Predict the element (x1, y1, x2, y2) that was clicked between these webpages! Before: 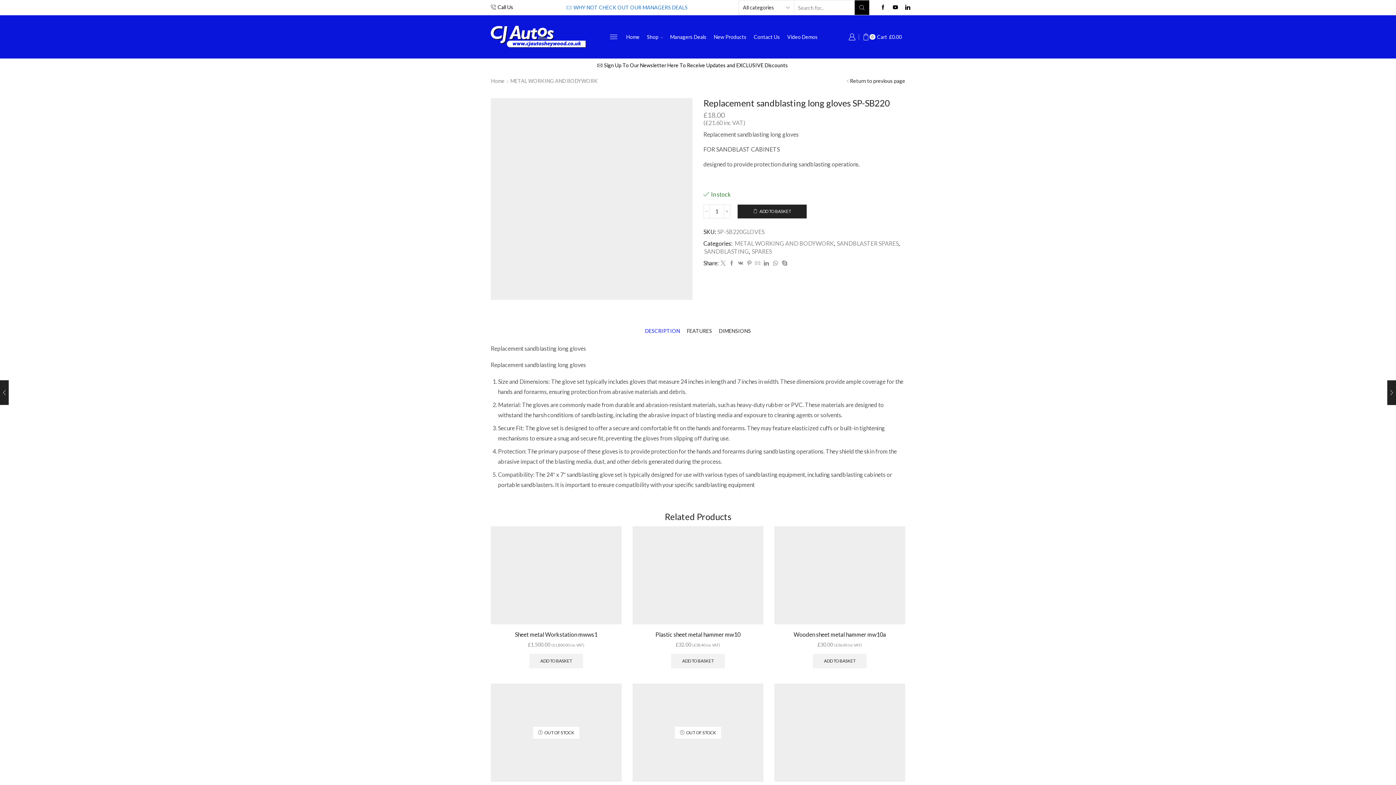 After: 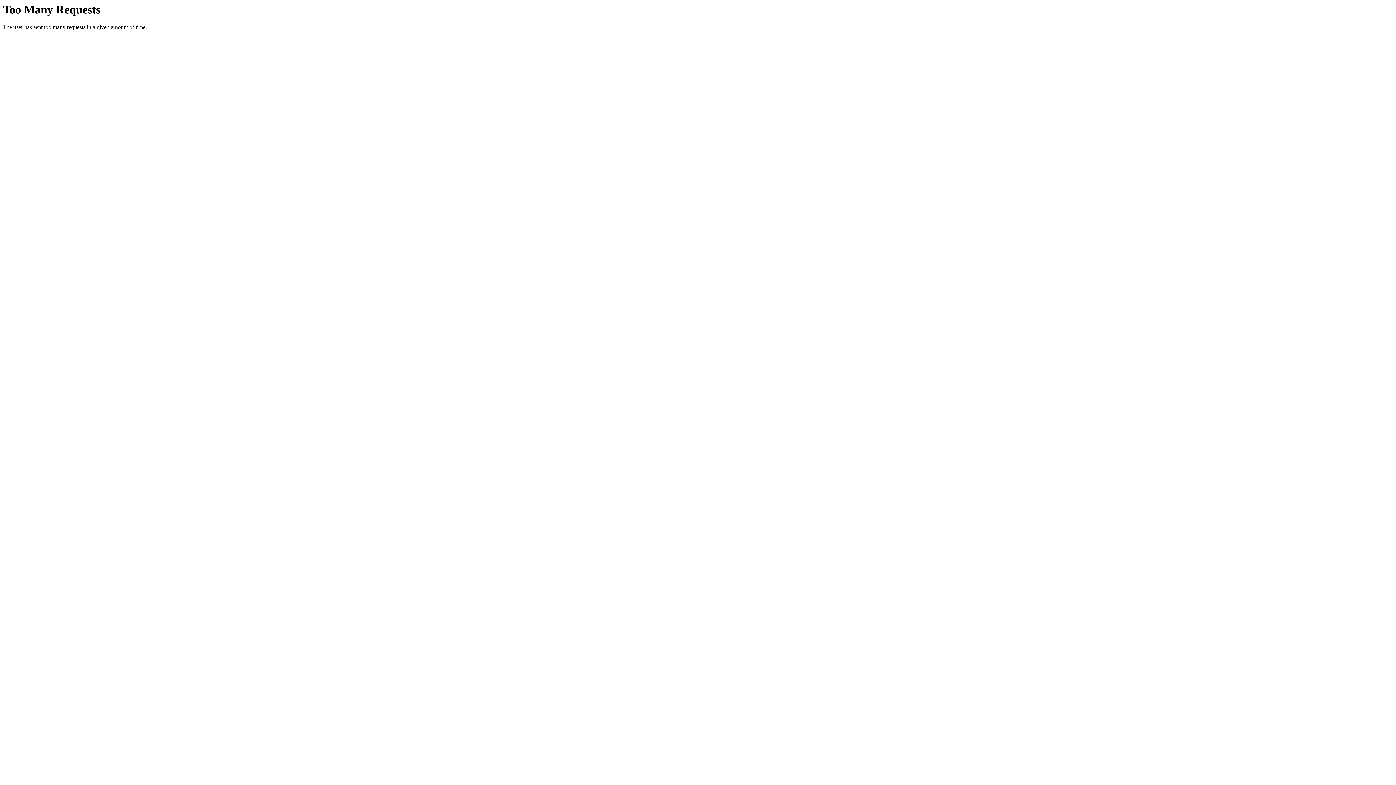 Action: label: Search button bbox: (855, 0, 869, 14)